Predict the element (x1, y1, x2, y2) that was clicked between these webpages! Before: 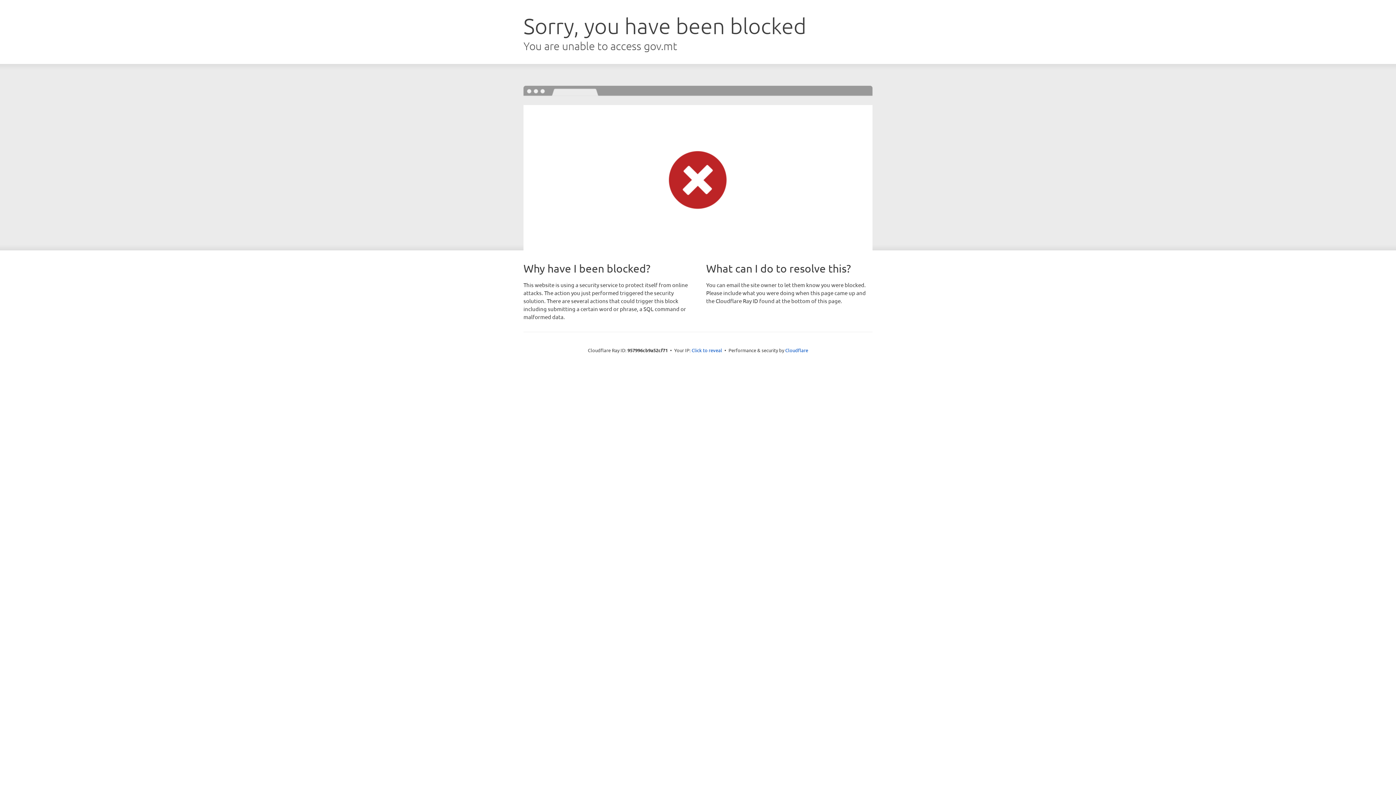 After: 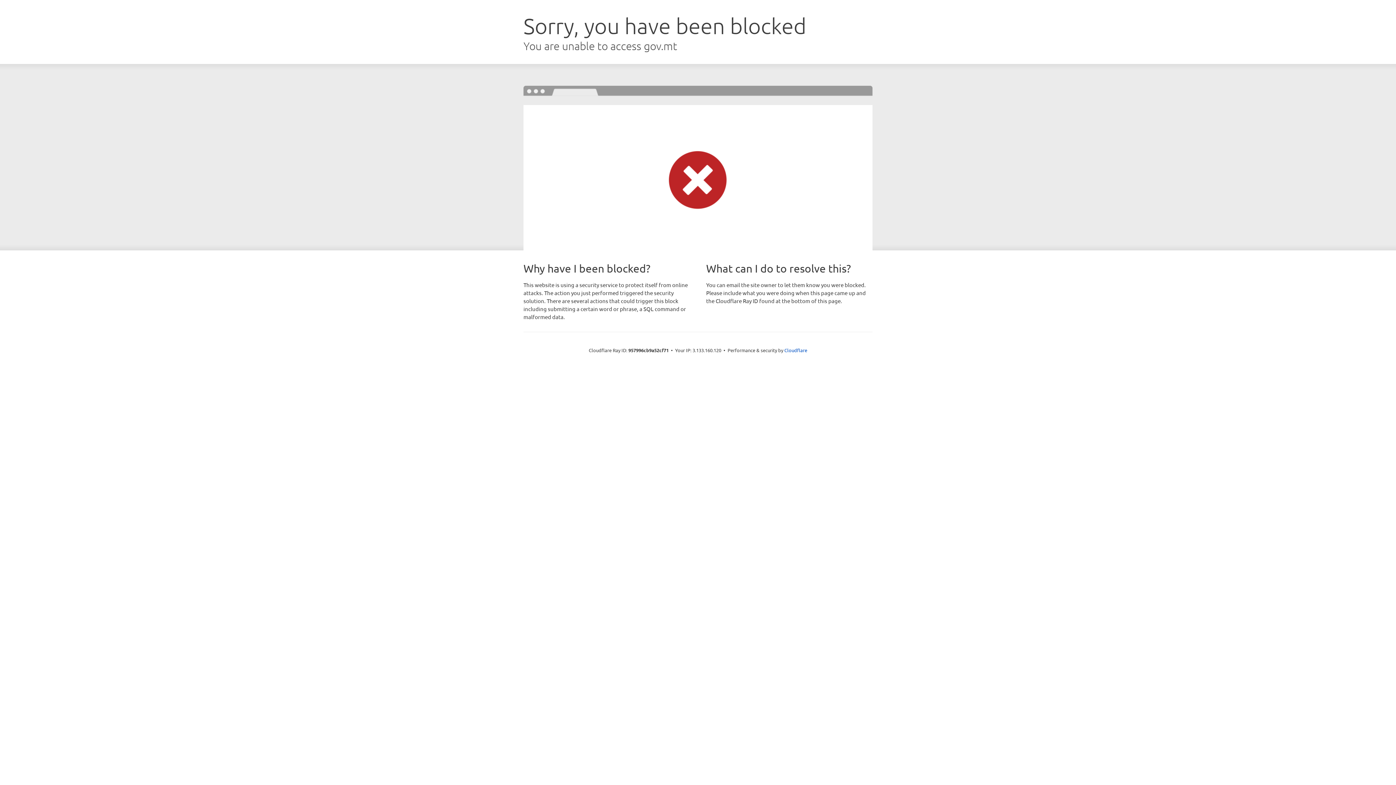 Action: label: Click to reveal bbox: (691, 346, 722, 353)